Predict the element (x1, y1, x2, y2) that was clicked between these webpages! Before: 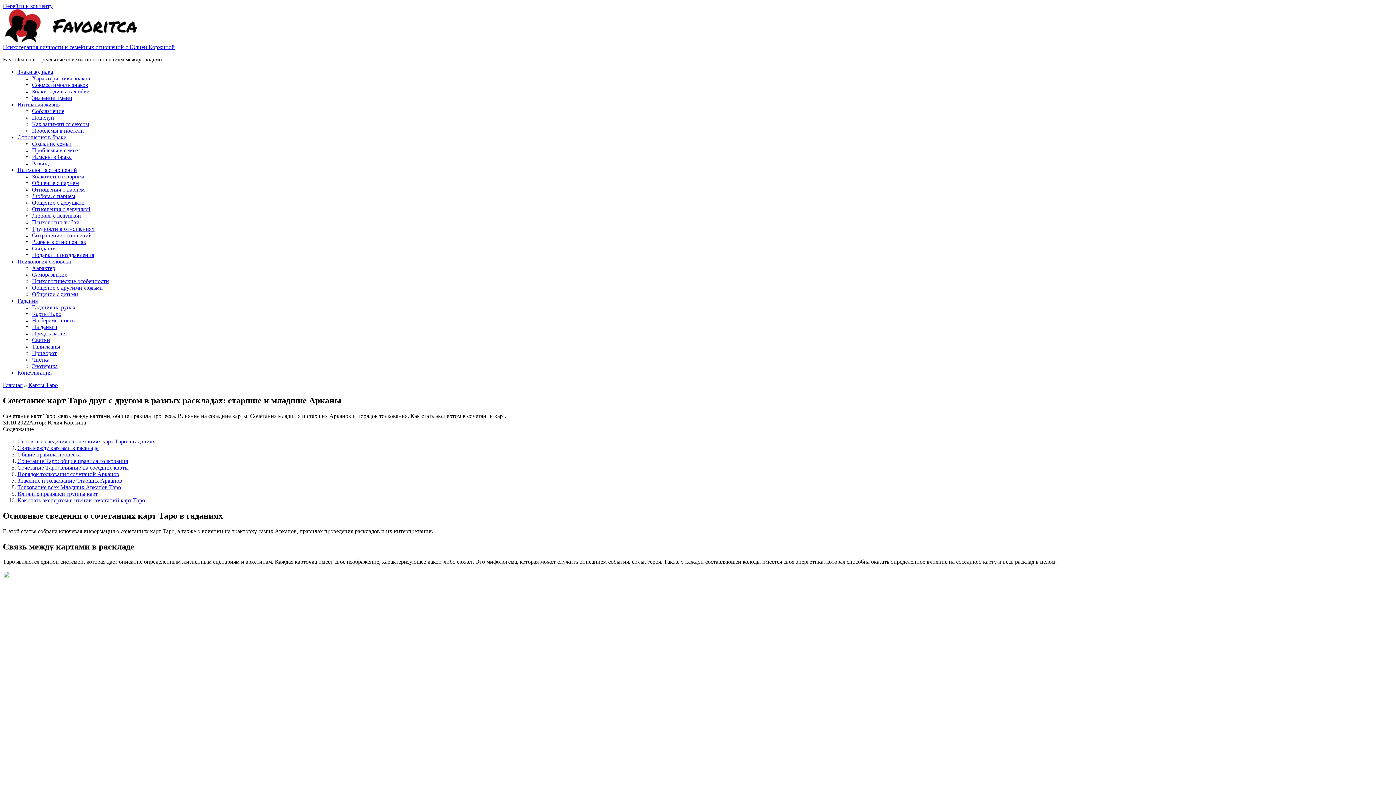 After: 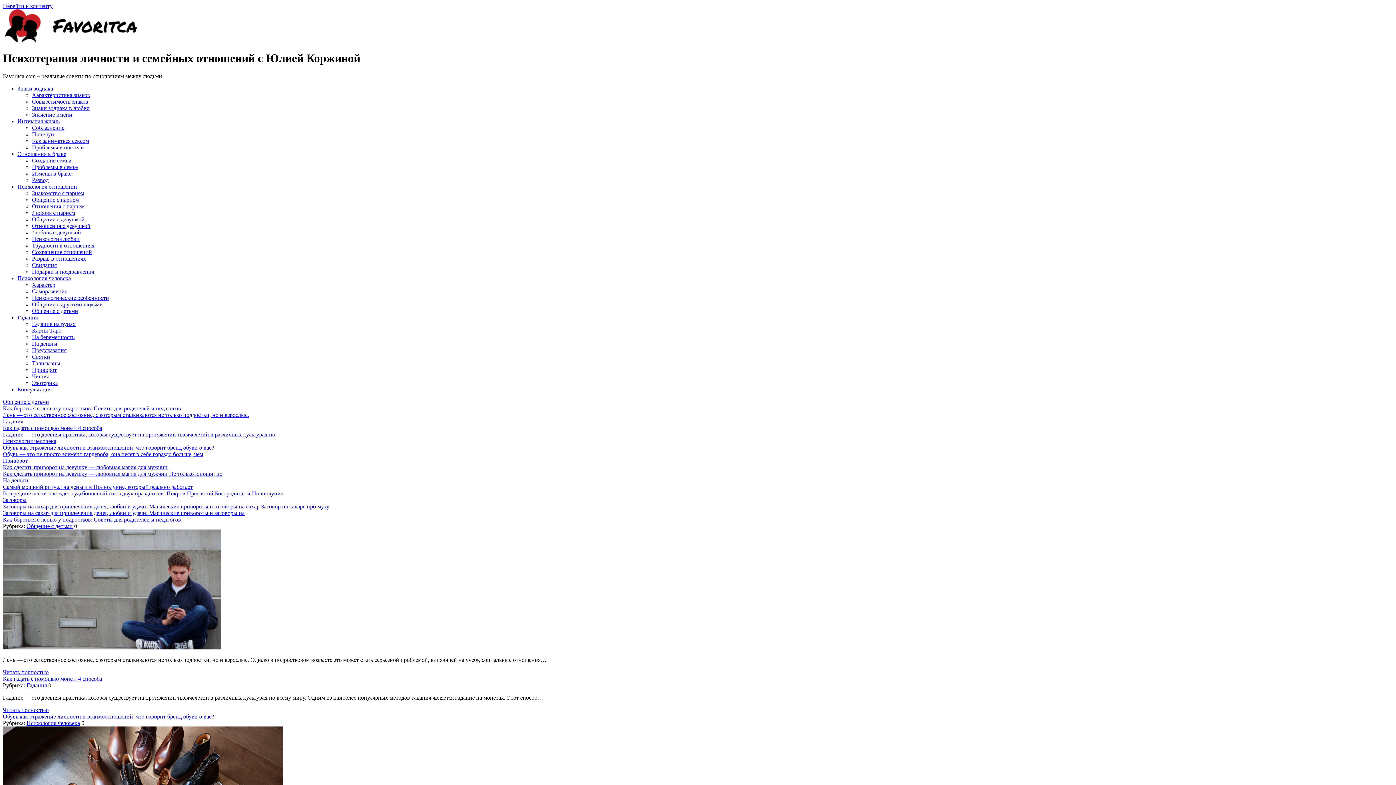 Action: bbox: (2, 37, 148, 43)